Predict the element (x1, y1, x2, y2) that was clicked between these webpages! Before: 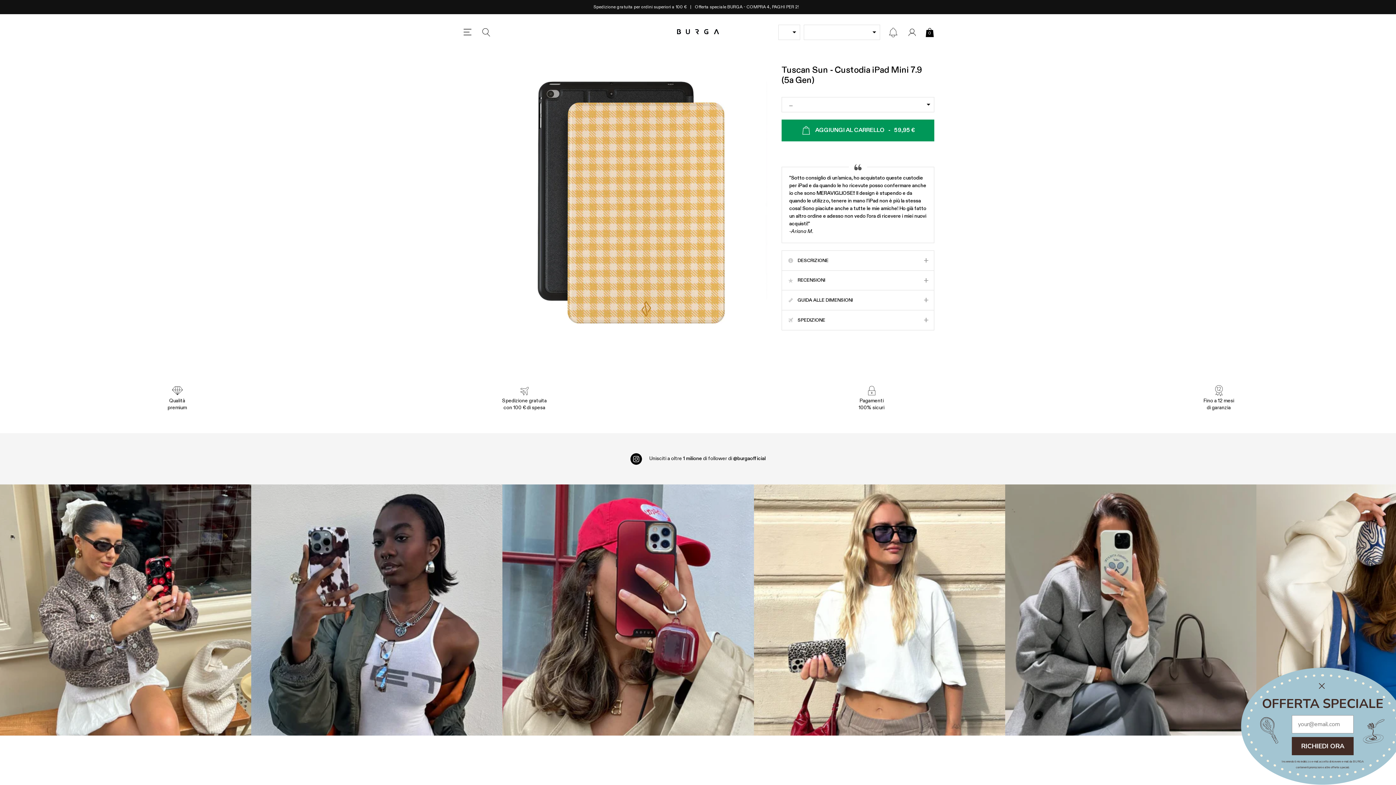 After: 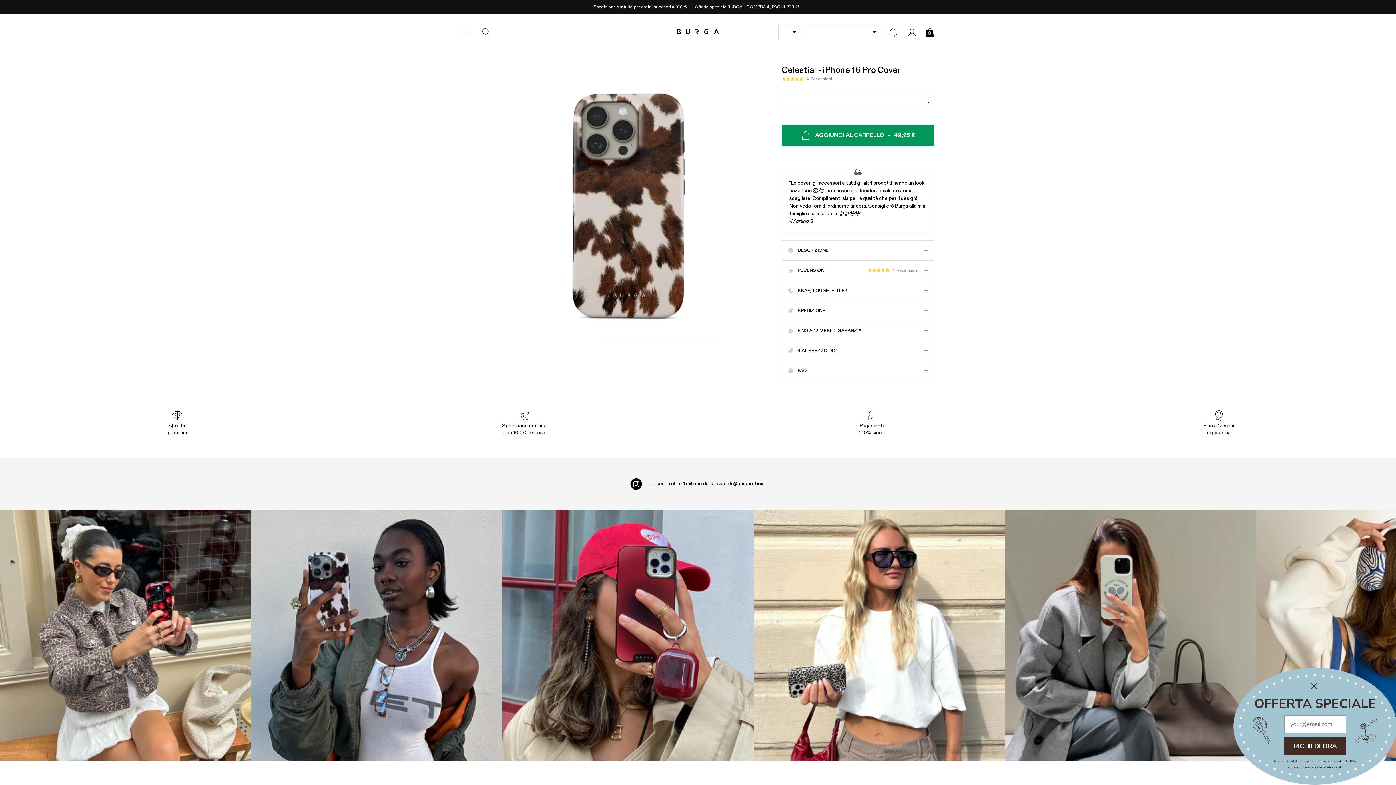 Action: label: Instagram Feed 2 bbox: (251, 484, 502, 736)